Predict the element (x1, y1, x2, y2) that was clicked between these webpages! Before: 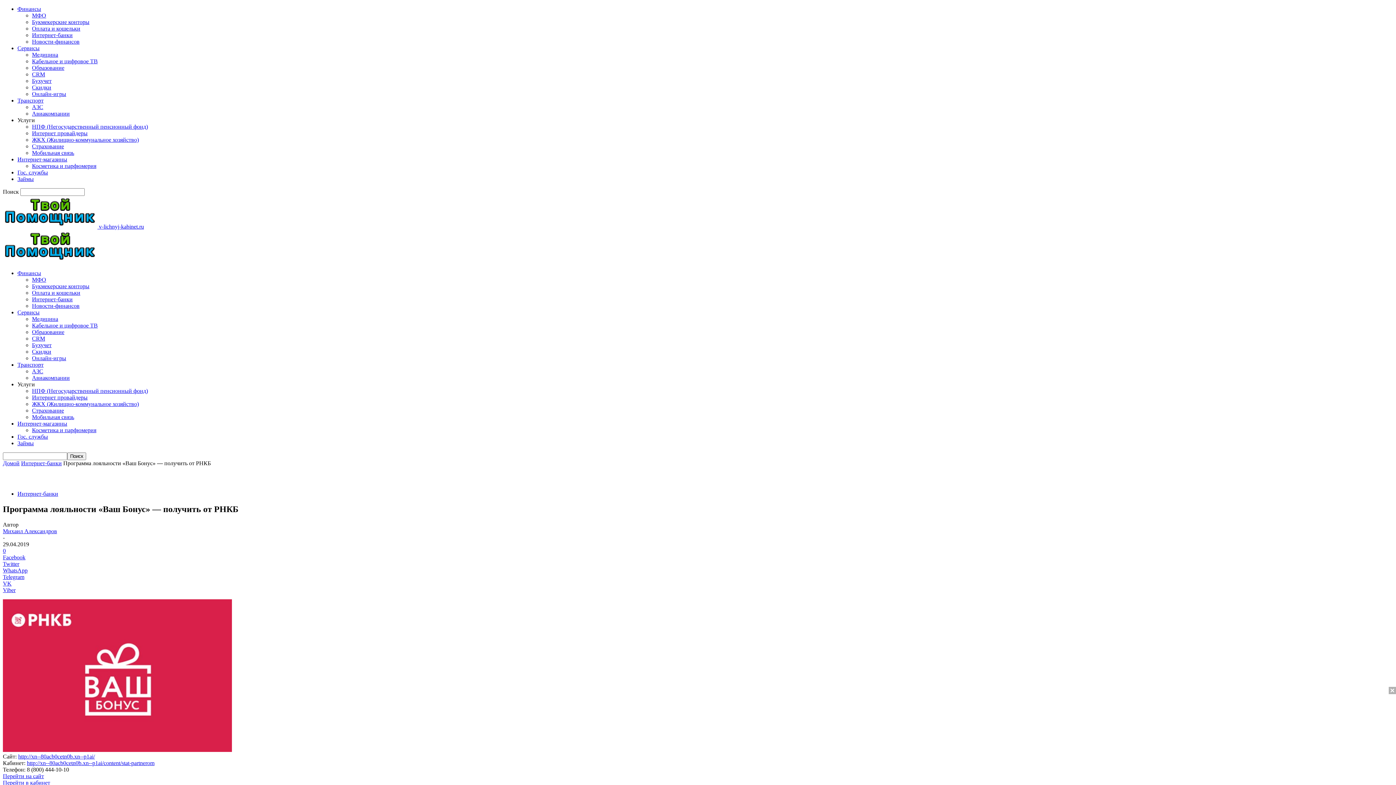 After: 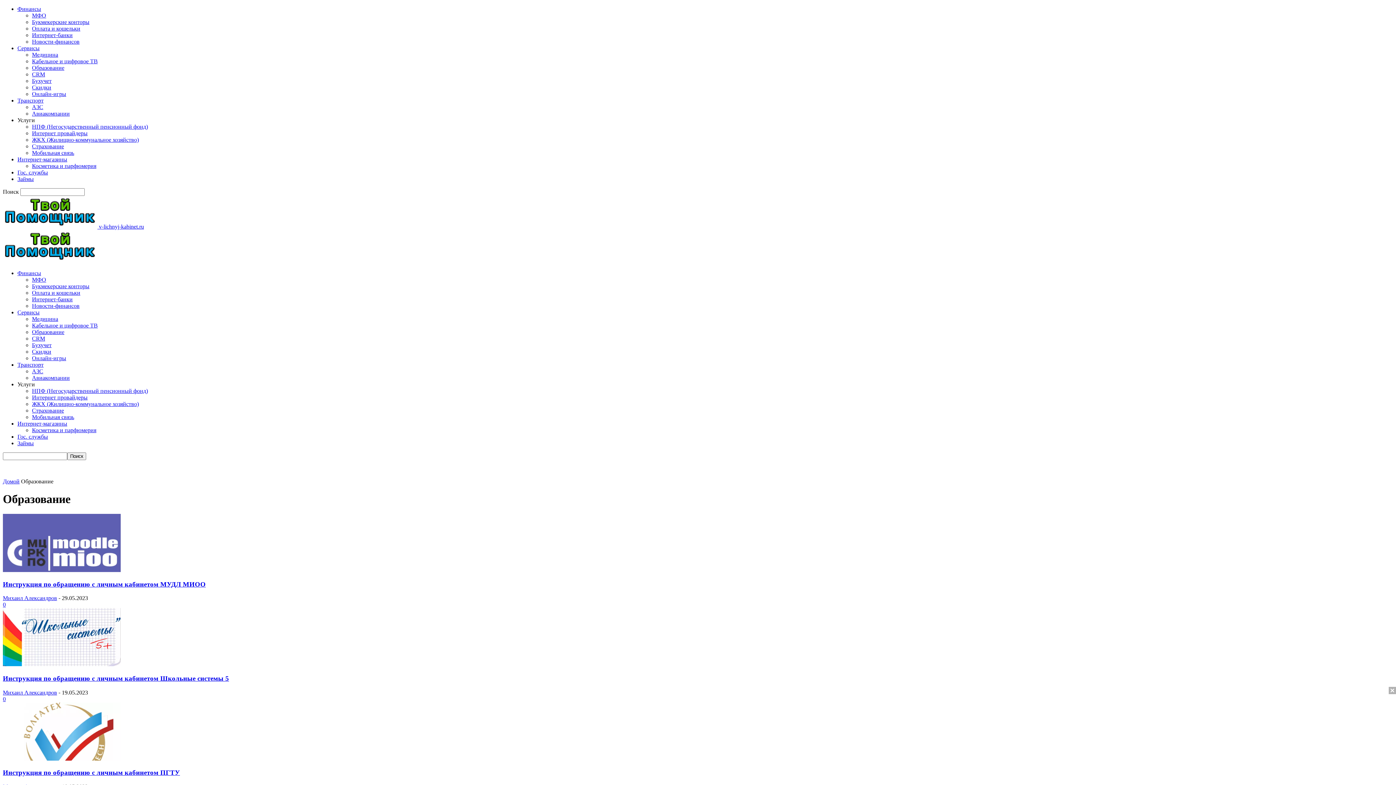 Action: bbox: (32, 329, 64, 335) label: Образование